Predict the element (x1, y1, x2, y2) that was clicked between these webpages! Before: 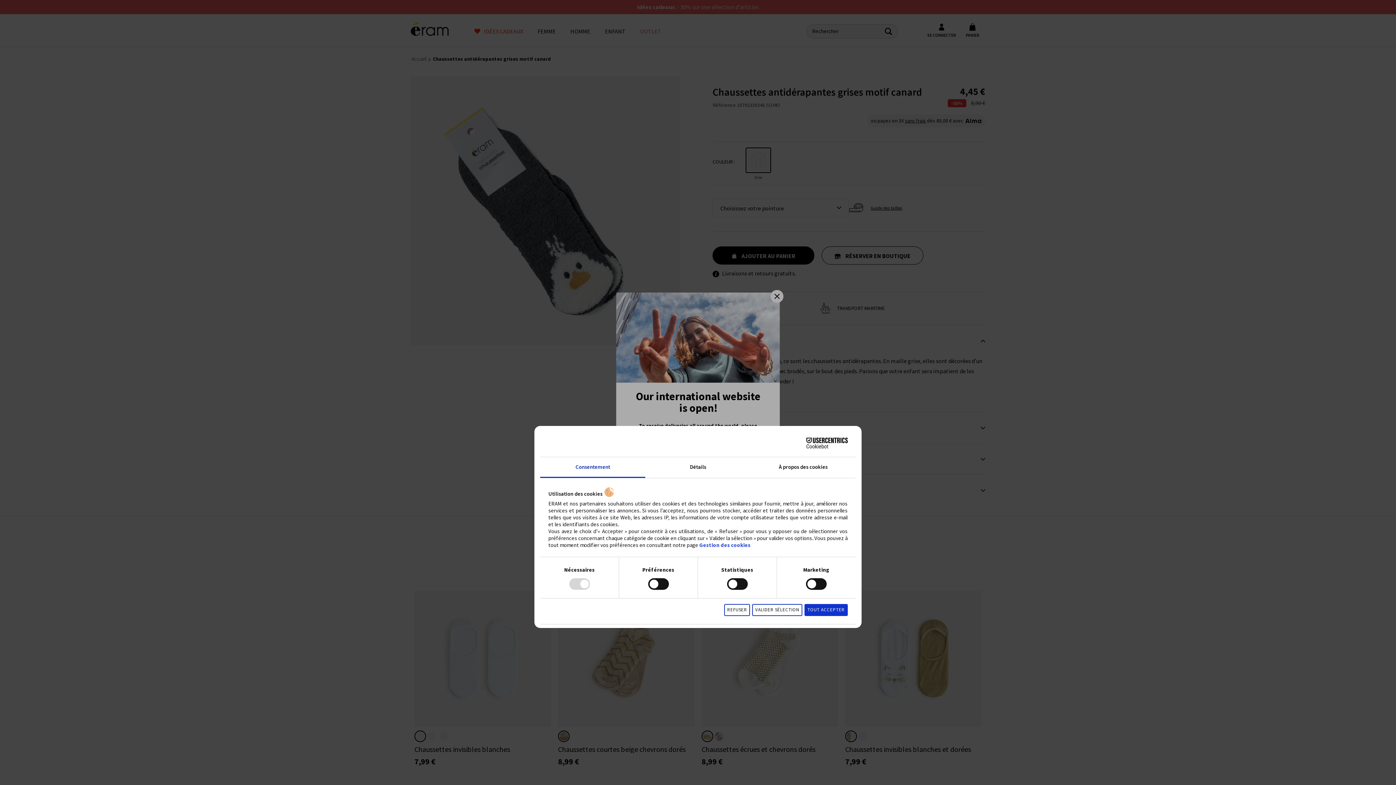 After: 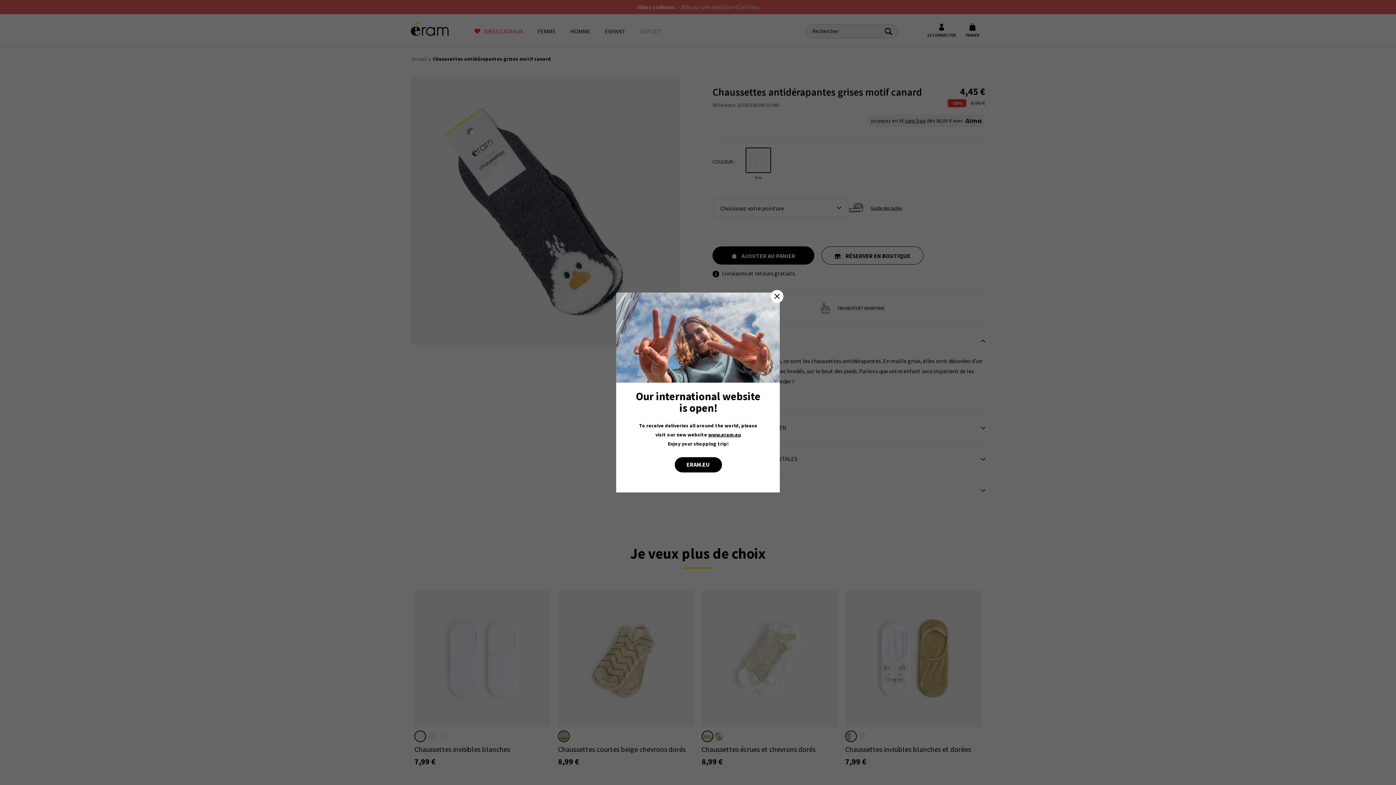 Action: bbox: (804, 604, 847, 616) label: TOUT ACCEPTER